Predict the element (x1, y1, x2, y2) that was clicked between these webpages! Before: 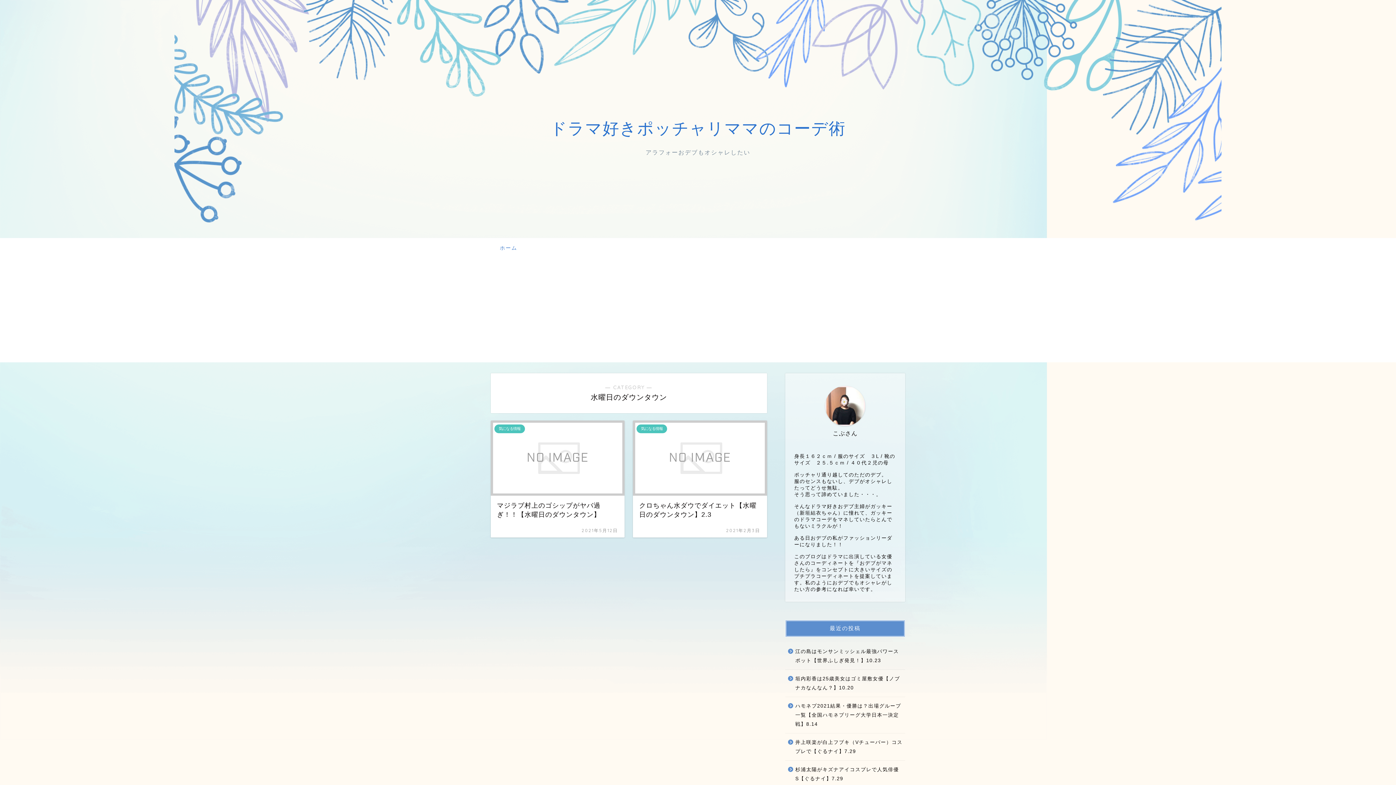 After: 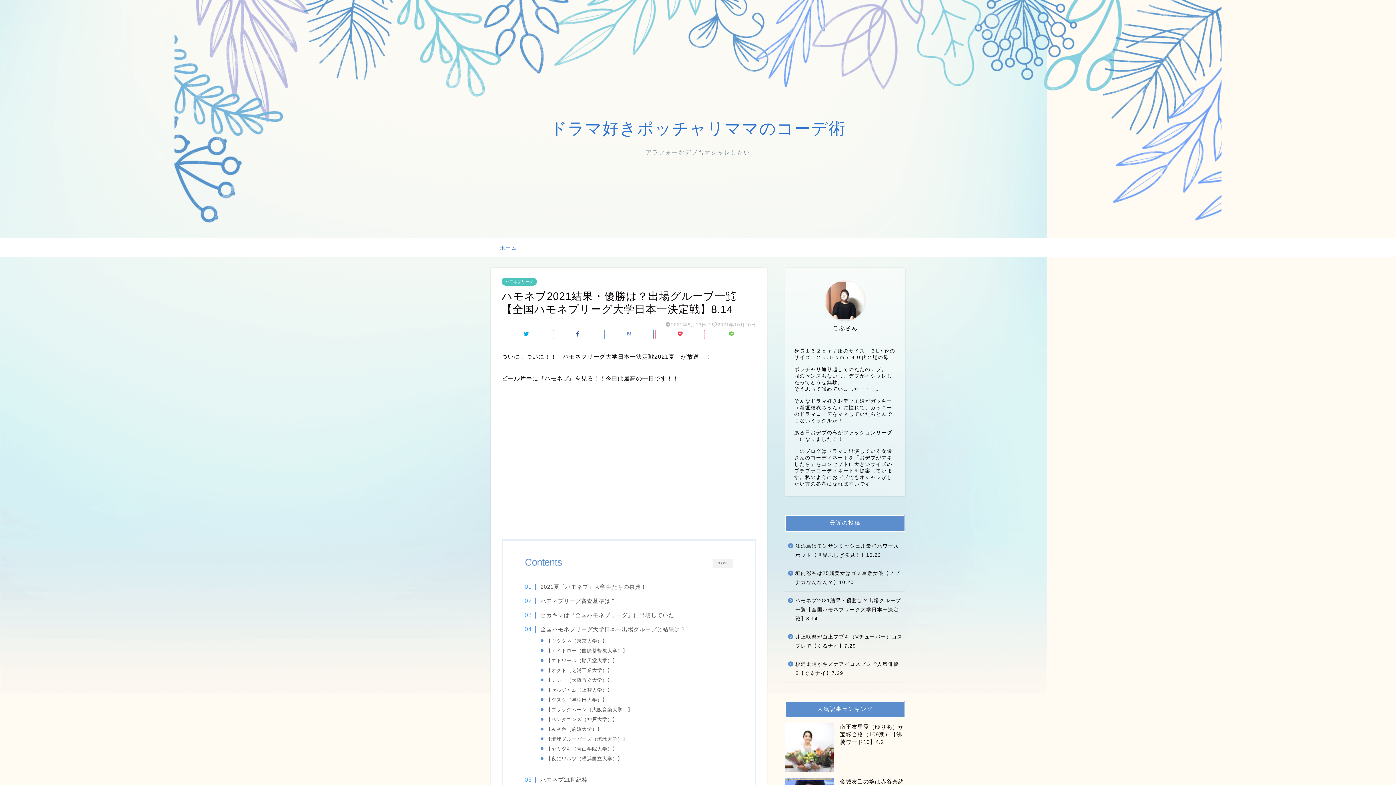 Action: bbox: (785, 697, 904, 733) label: ハモネプ2021結果・優勝は？出場グループ一覧【全国ハモネプリーグ大学日本一決定戦】8.14